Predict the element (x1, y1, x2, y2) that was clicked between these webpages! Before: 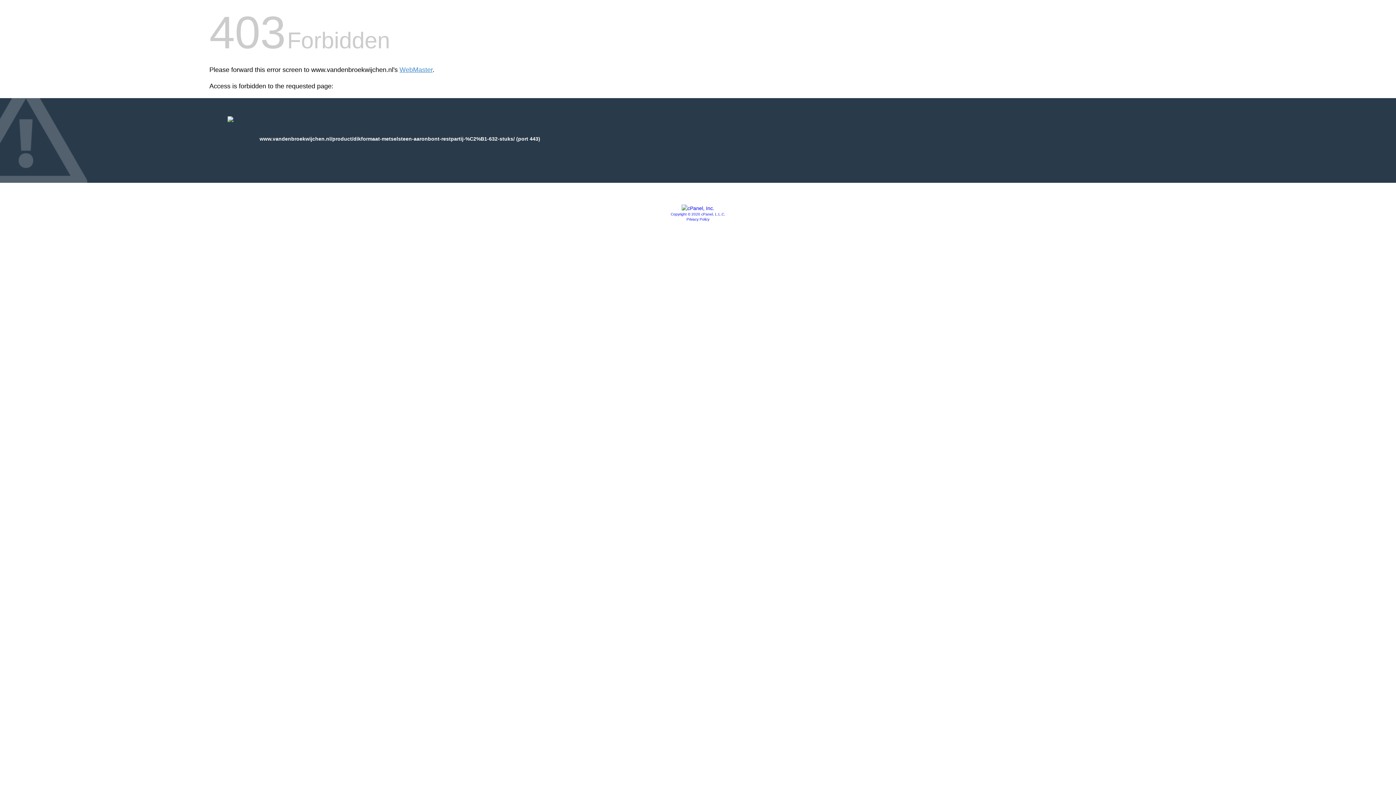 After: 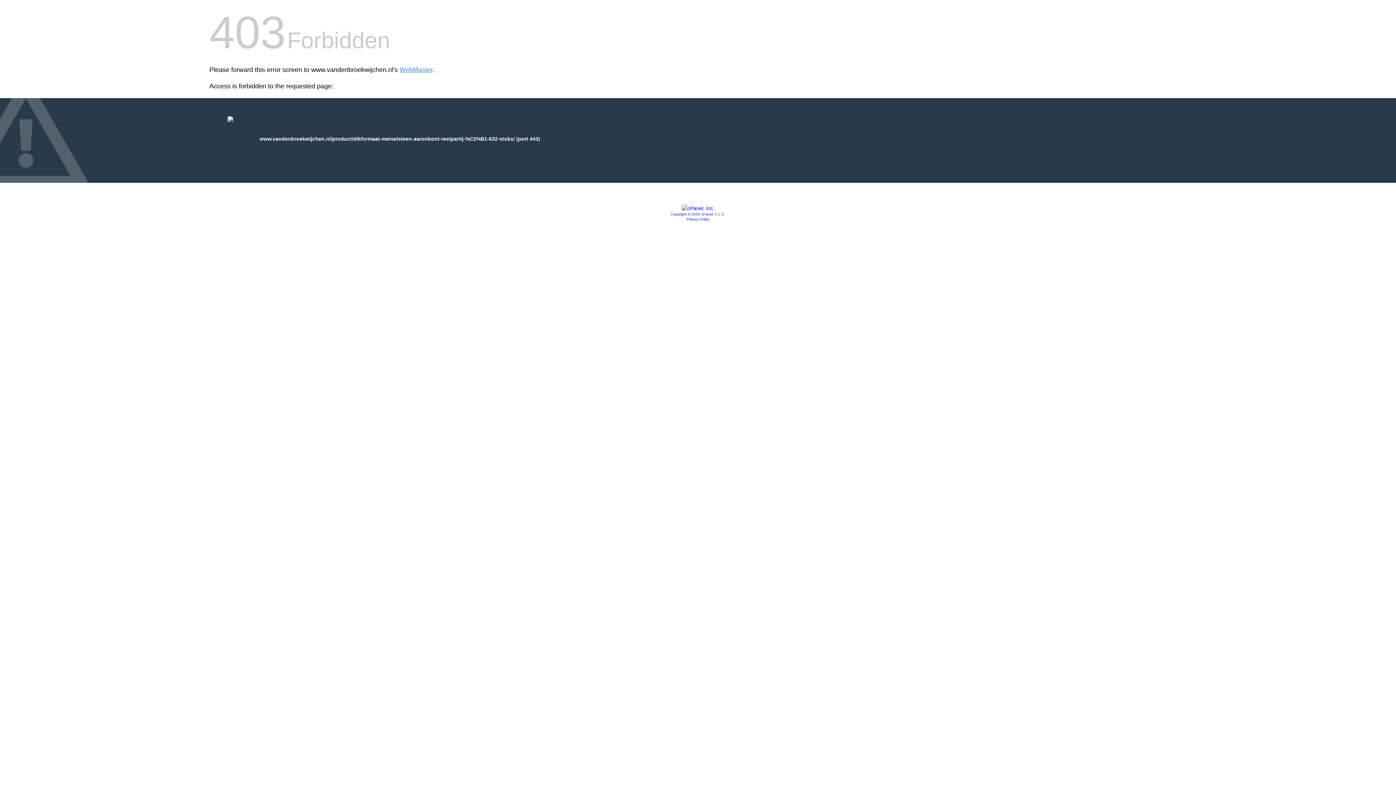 Action: bbox: (686, 217, 709, 221) label: Privacy Policy